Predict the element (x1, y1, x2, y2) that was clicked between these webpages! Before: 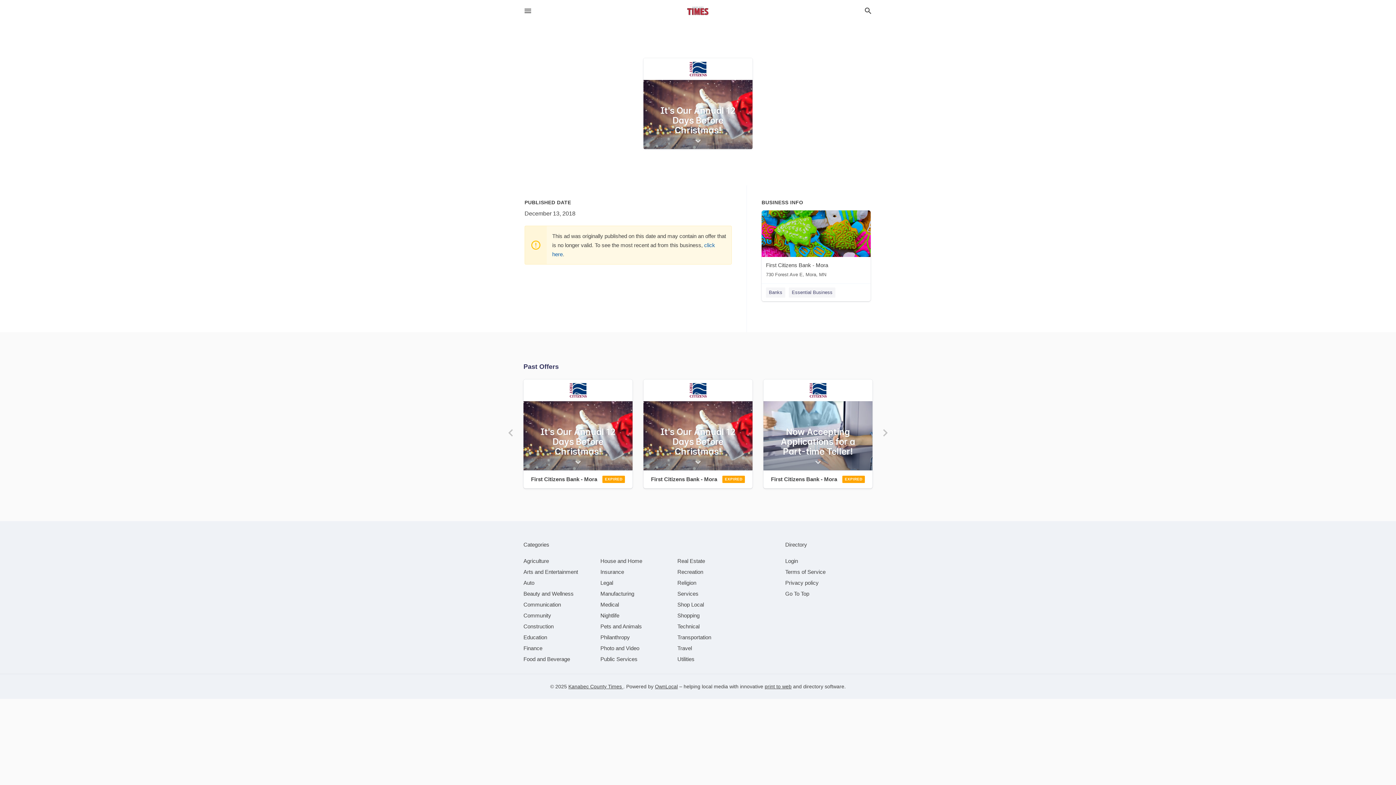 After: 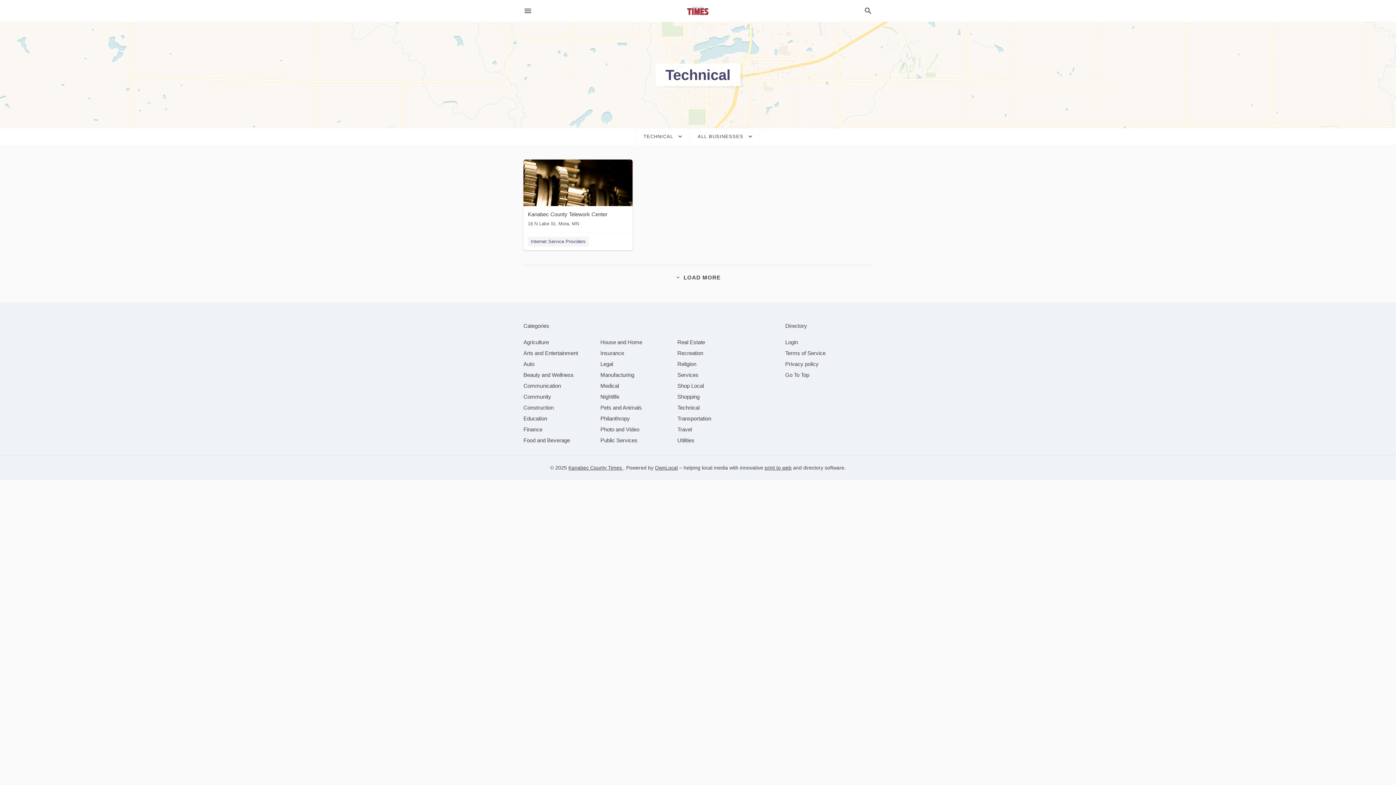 Action: label: category Technical bbox: (677, 623, 699, 629)